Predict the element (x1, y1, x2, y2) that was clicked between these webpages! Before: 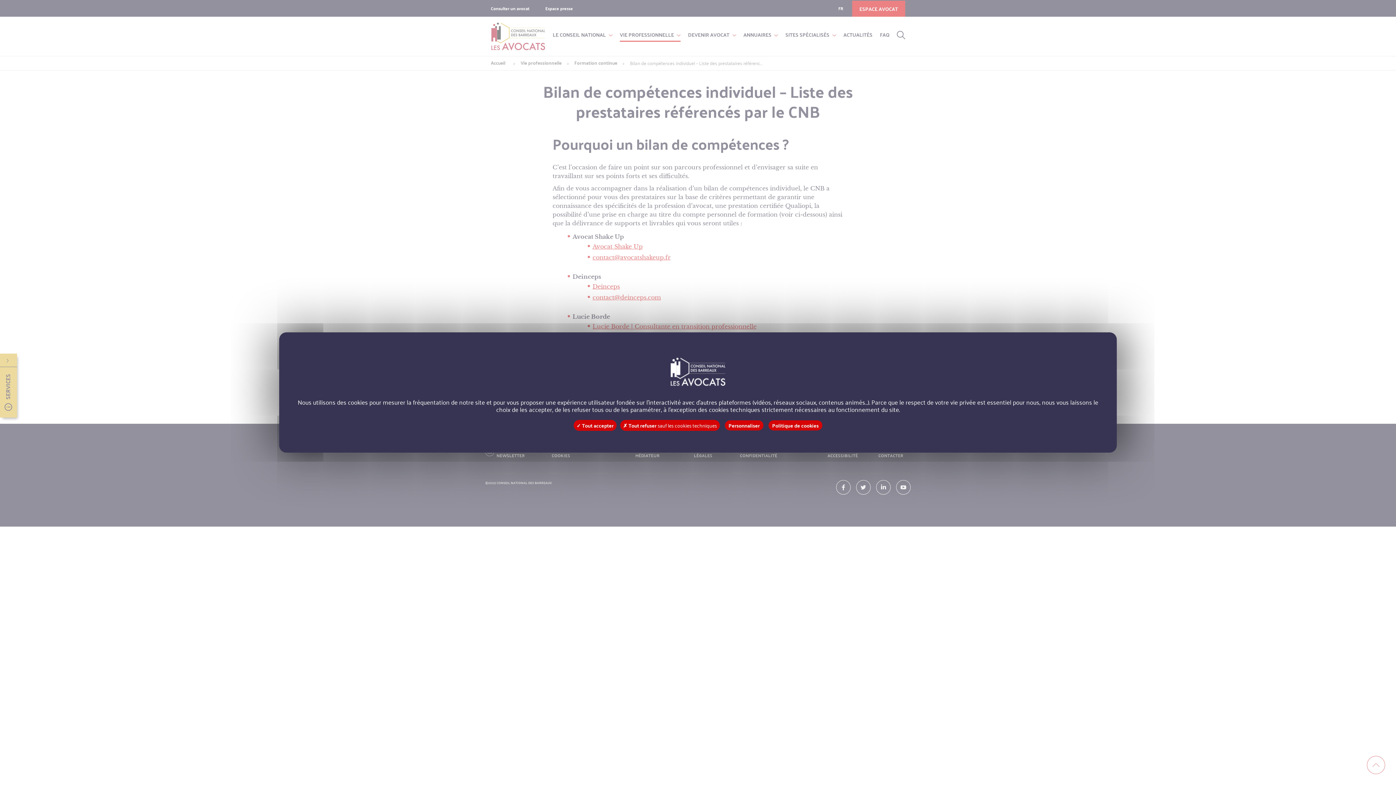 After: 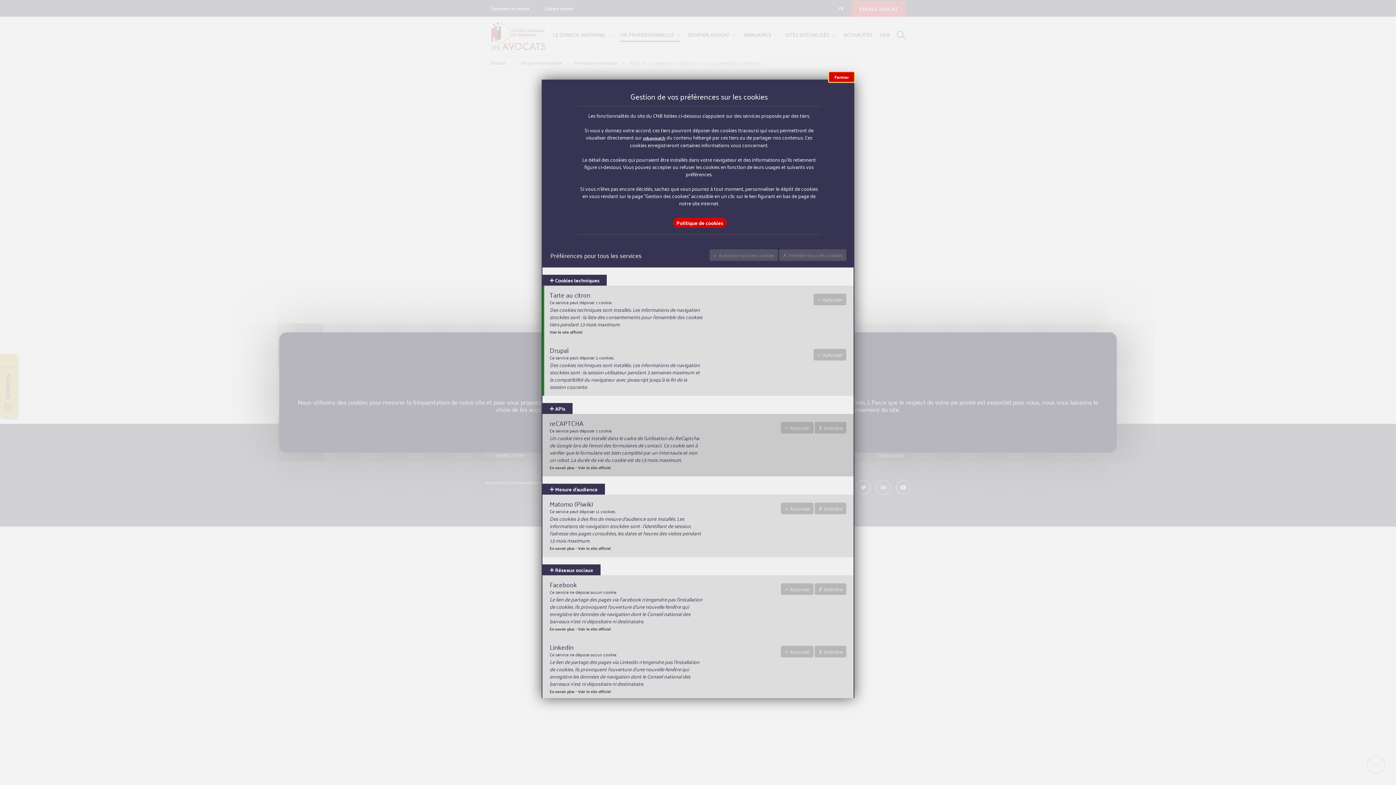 Action: label: Personnaliser bbox: (725, 420, 763, 430)